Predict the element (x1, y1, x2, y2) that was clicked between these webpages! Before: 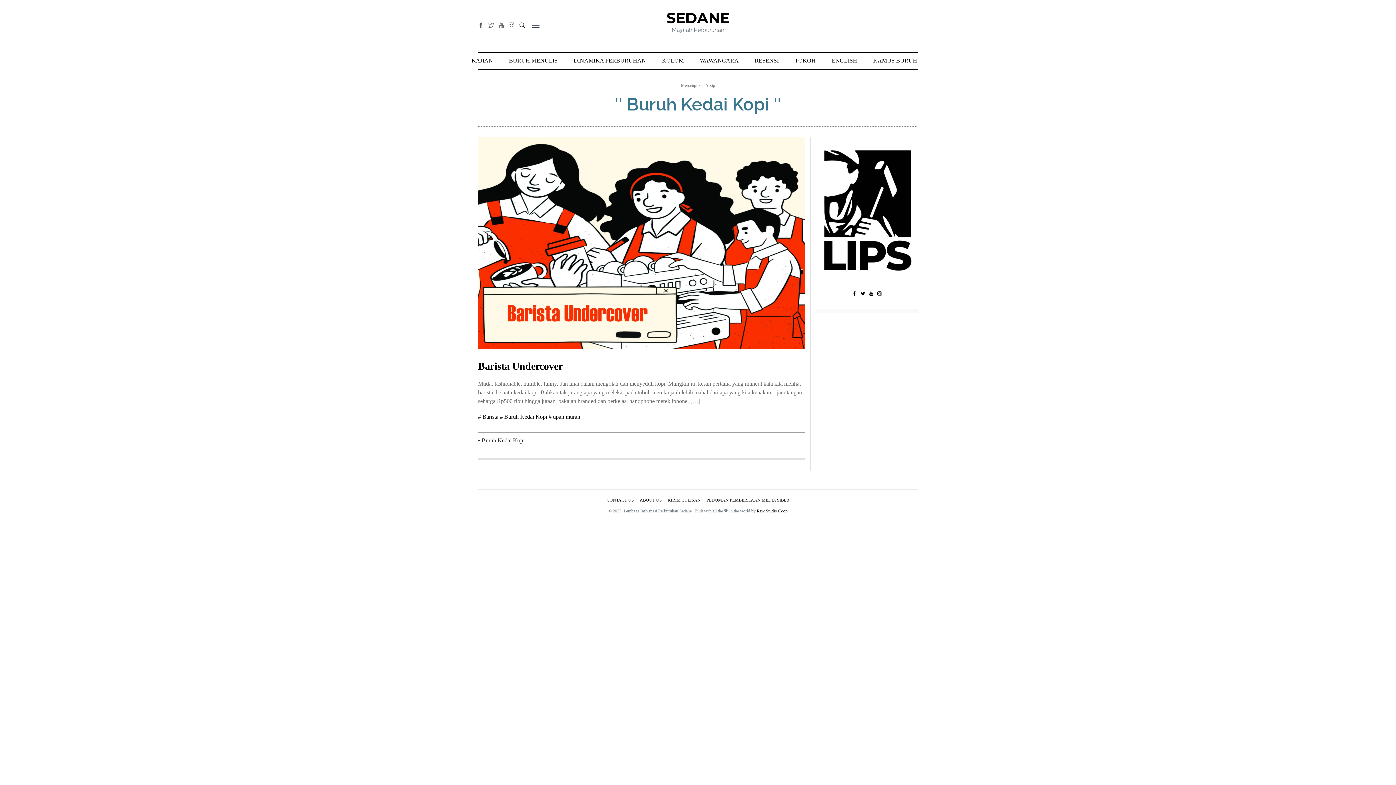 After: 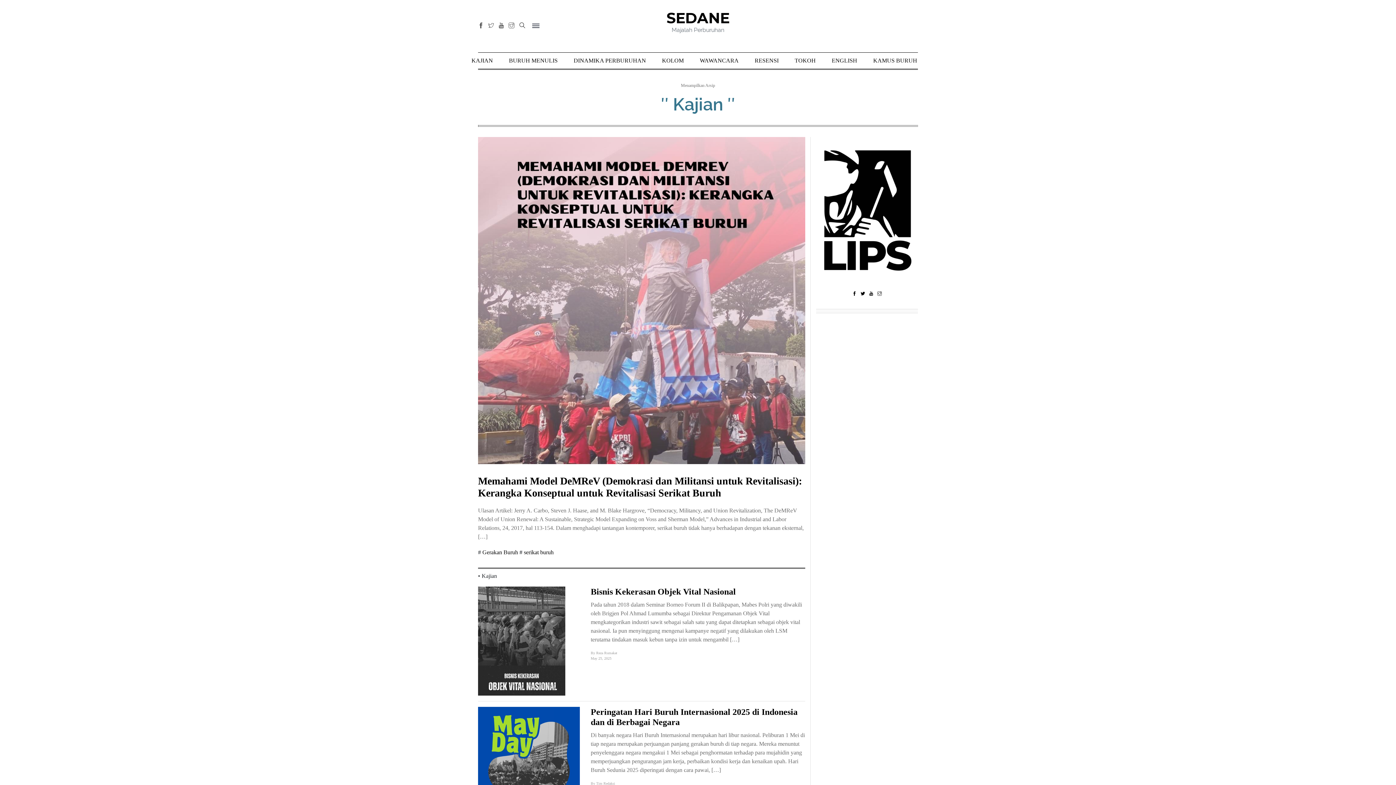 Action: bbox: (471, 52, 493, 68) label: KAJIAN